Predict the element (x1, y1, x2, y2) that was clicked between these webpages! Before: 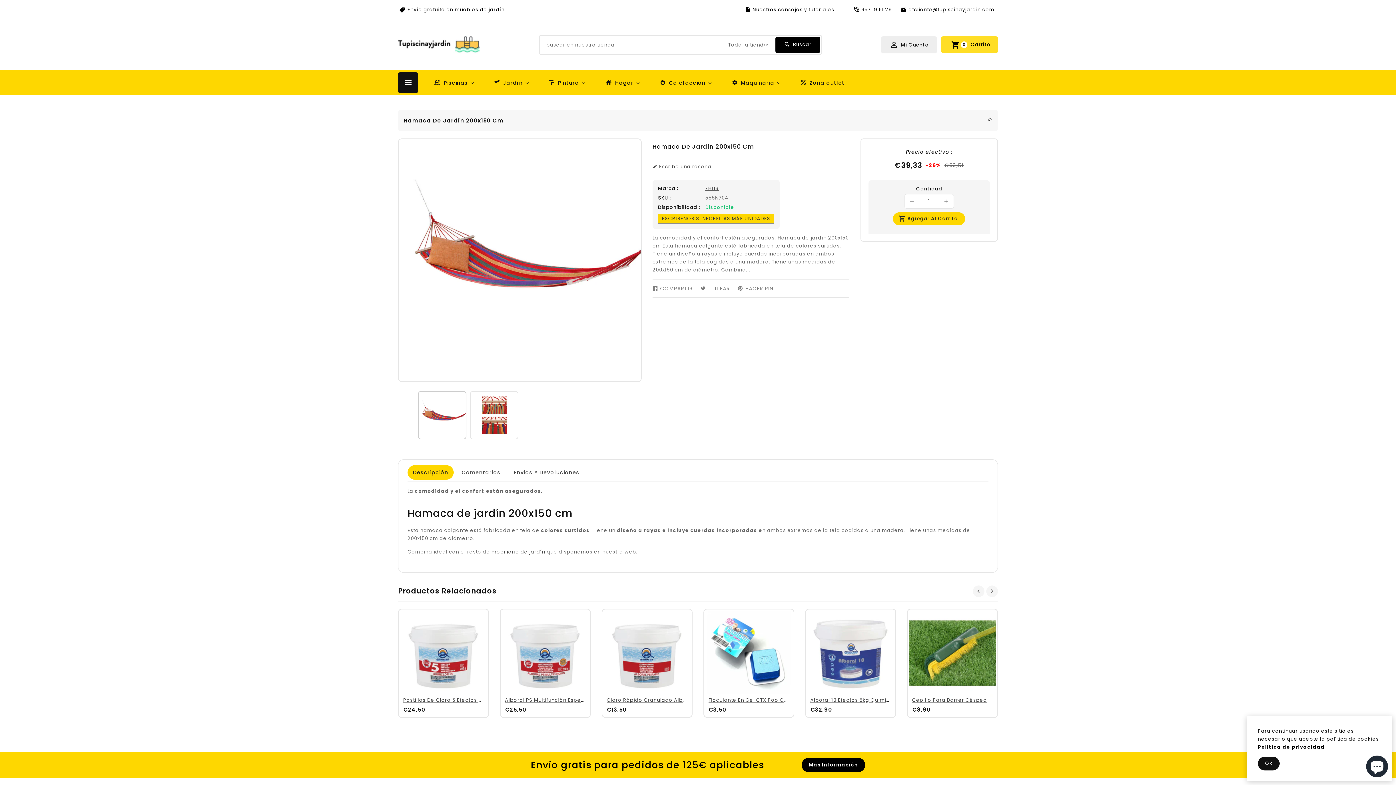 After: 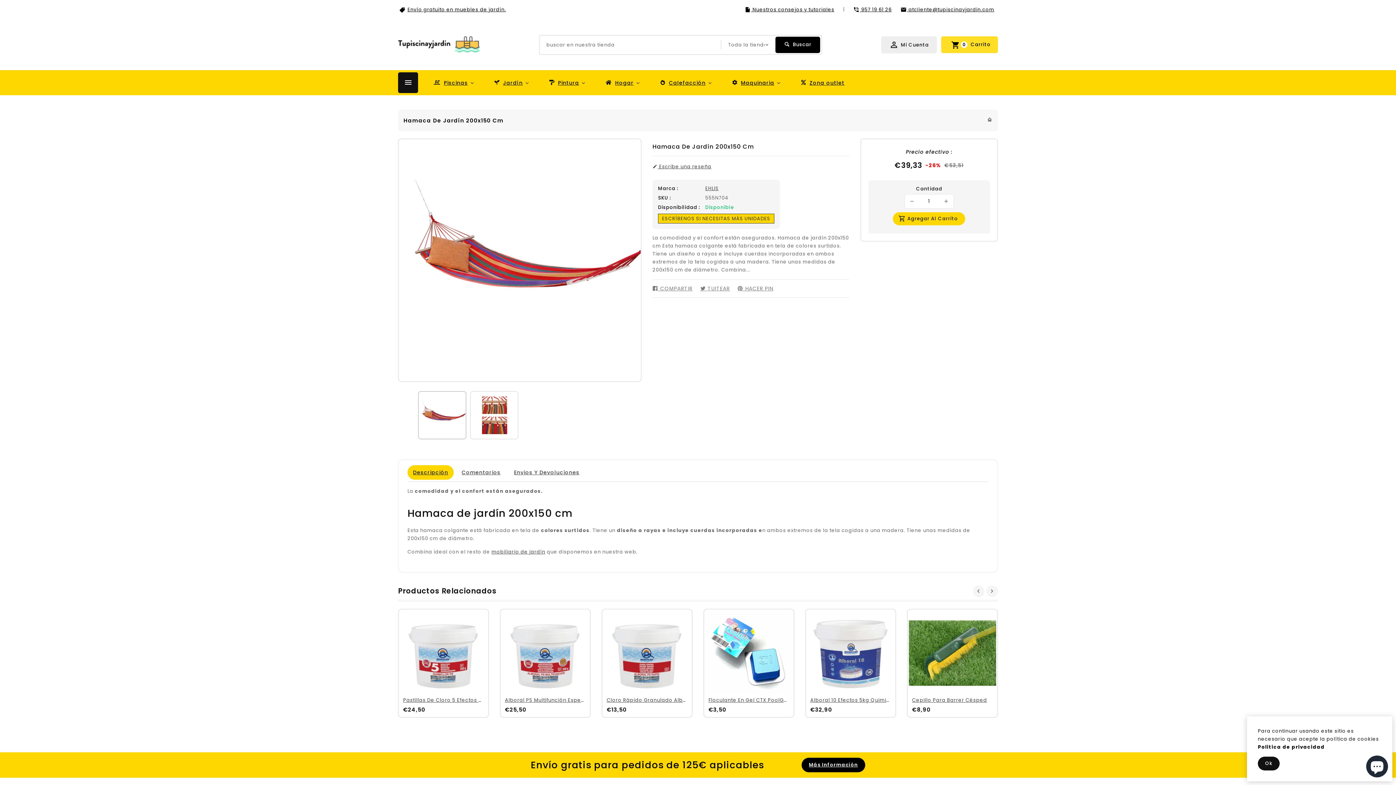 Action: label:  Politica de privacidad bbox: (1258, 744, 1325, 750)